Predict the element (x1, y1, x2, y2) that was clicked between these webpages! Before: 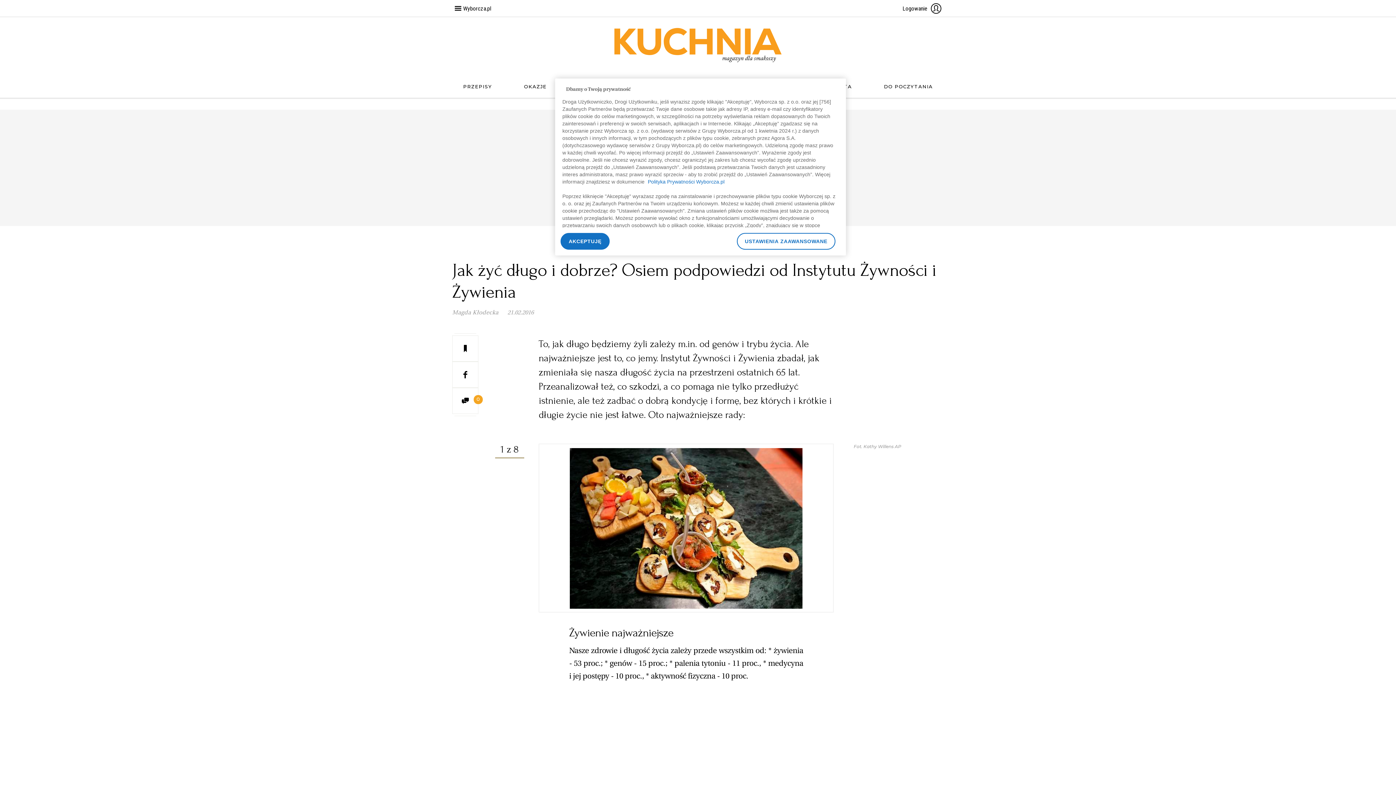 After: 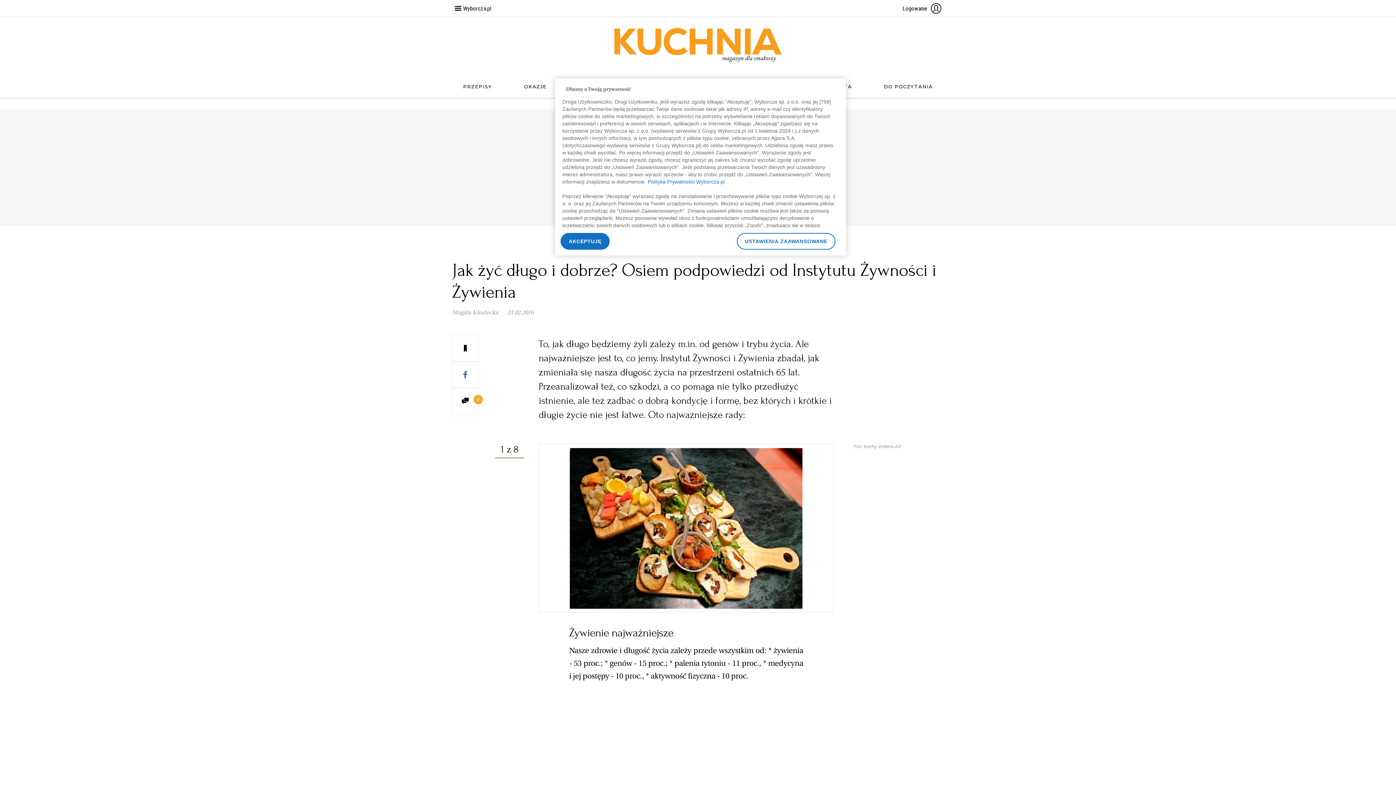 Action: bbox: (456, 365, 474, 384)